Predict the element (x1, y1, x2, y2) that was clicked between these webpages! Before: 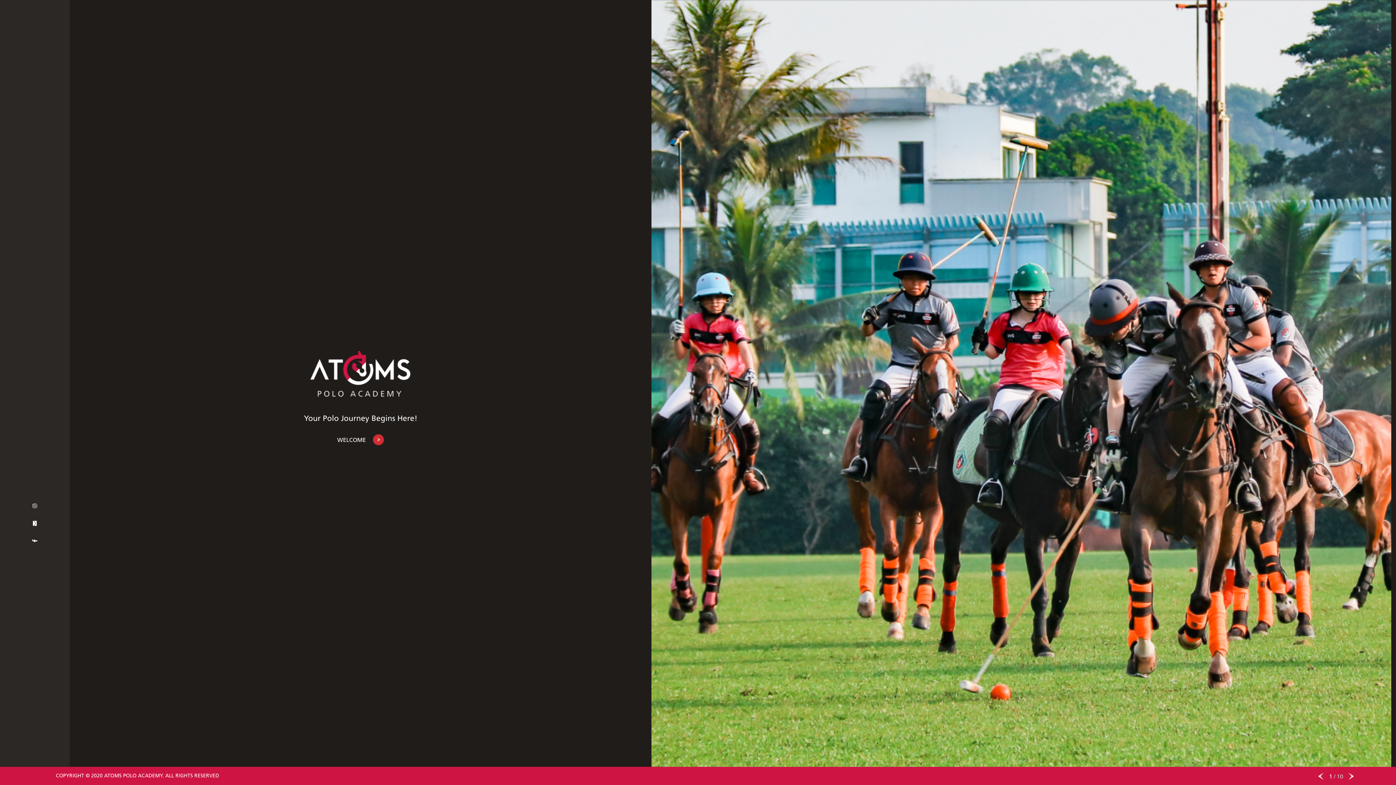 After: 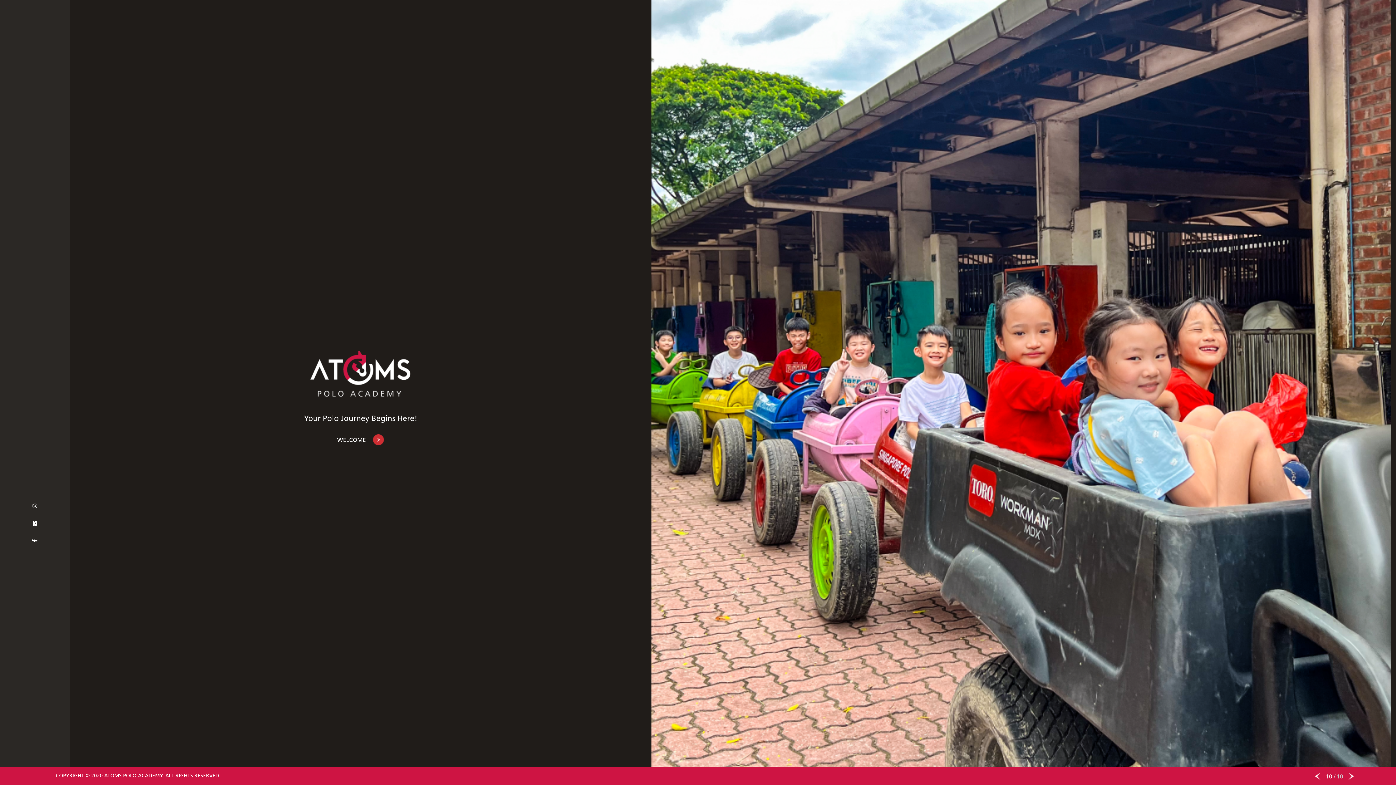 Action: bbox: (1318, 773, 1324, 779)